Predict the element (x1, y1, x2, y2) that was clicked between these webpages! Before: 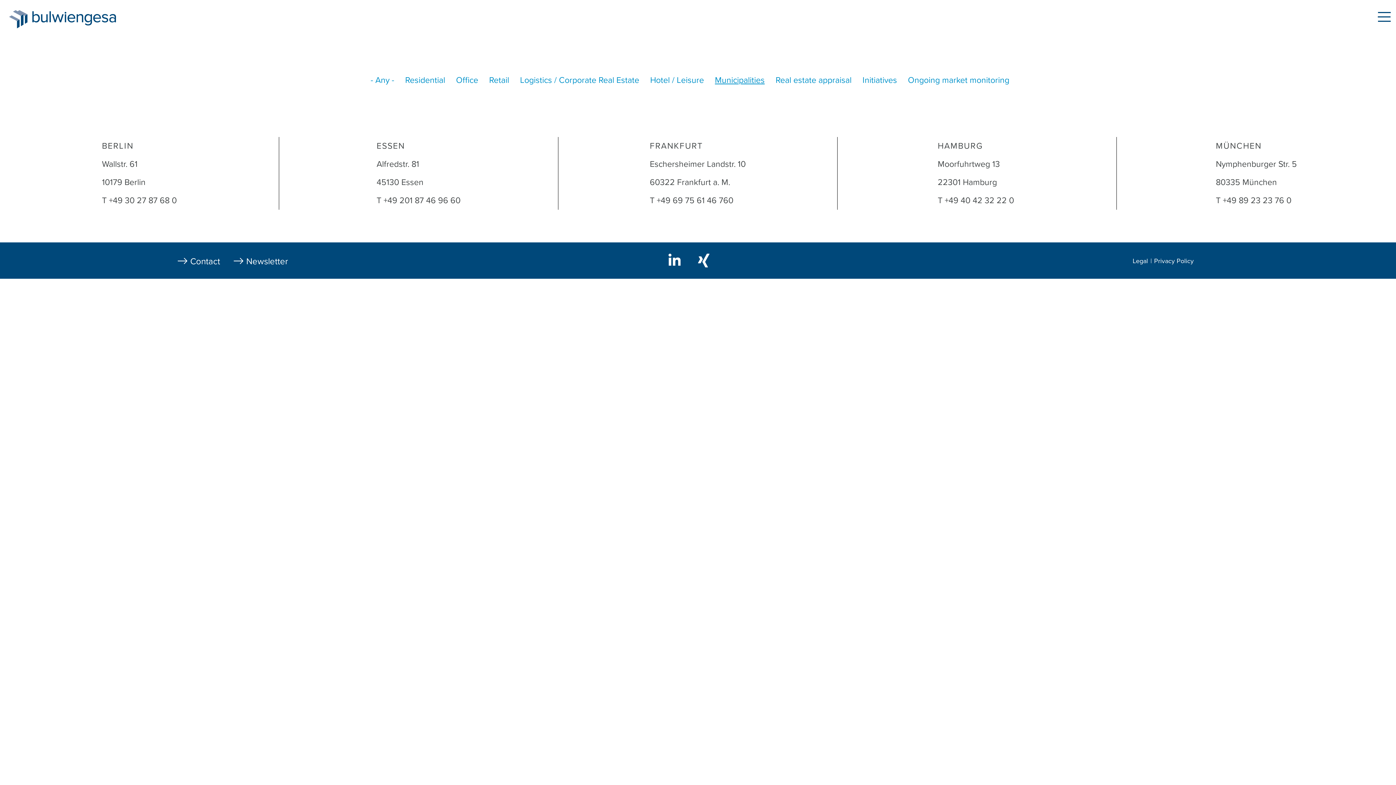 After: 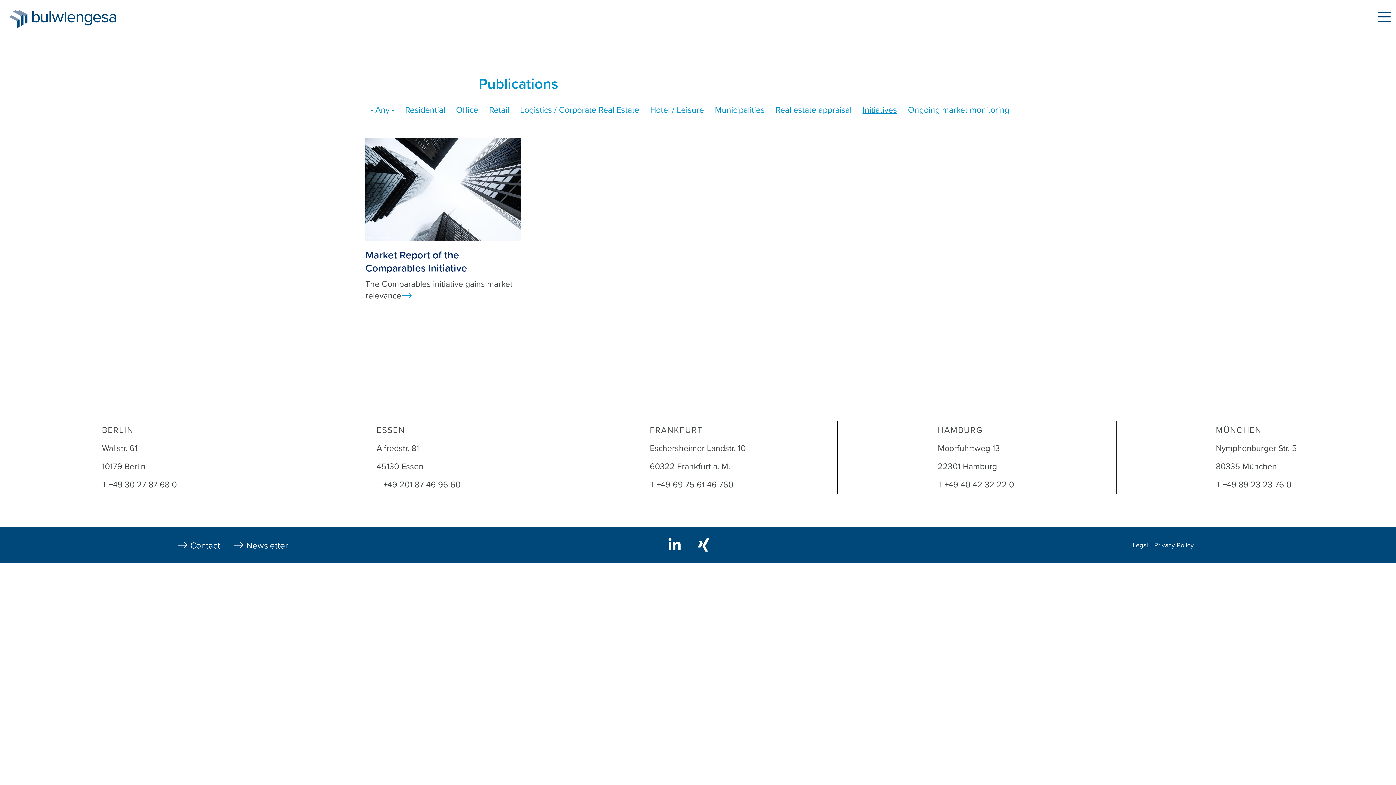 Action: bbox: (862, 75, 897, 85) label: Initiatives